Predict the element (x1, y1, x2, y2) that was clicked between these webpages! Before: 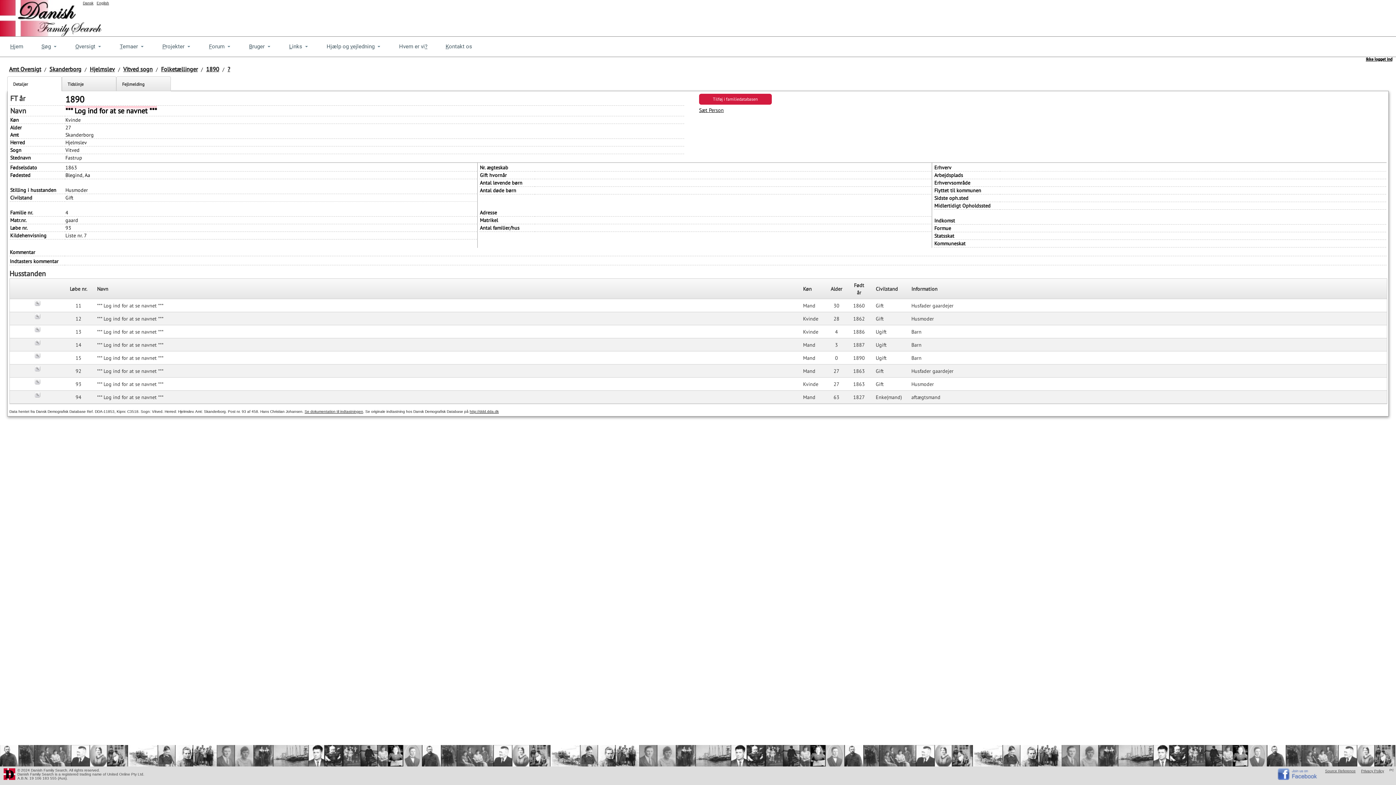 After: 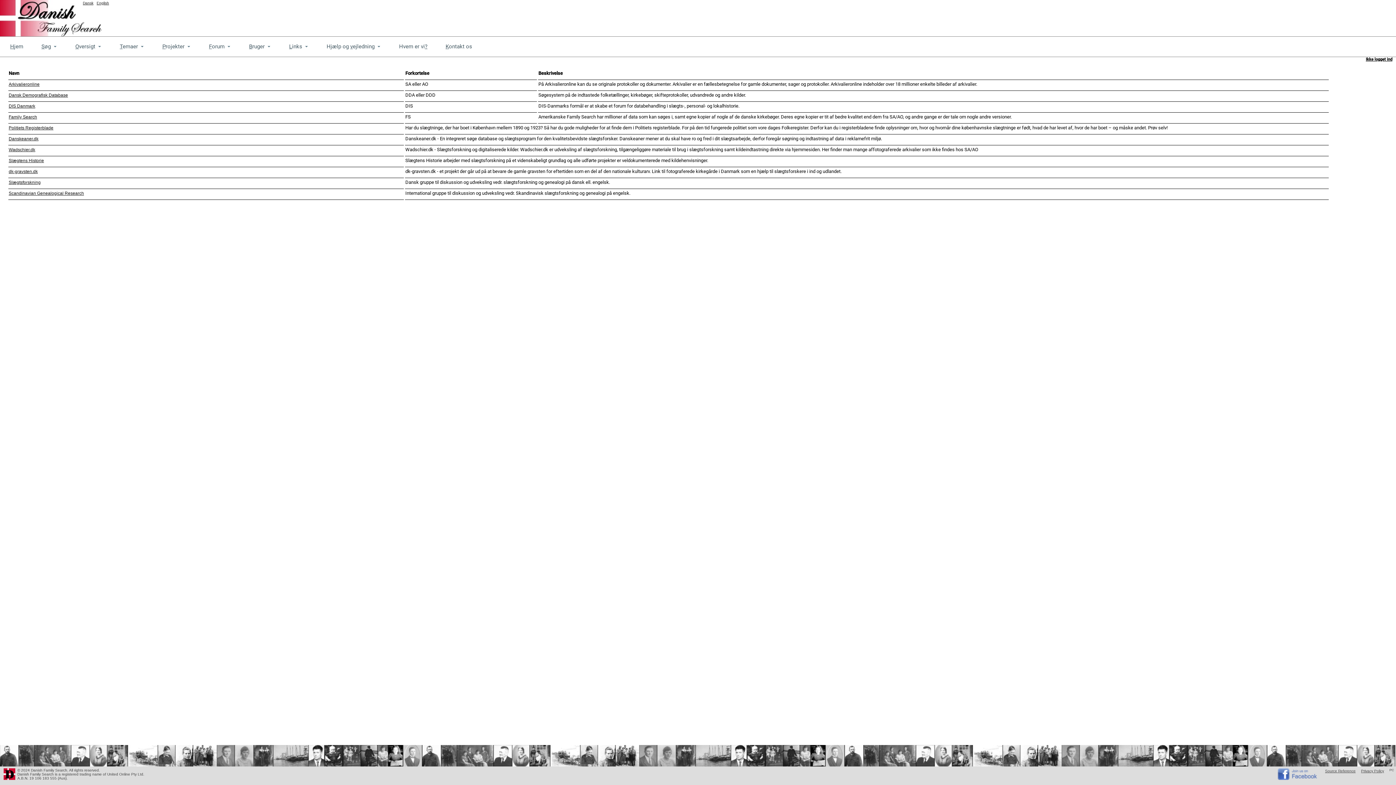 Action: label: Links
Toggle bbox: (280, 38, 317, 55)